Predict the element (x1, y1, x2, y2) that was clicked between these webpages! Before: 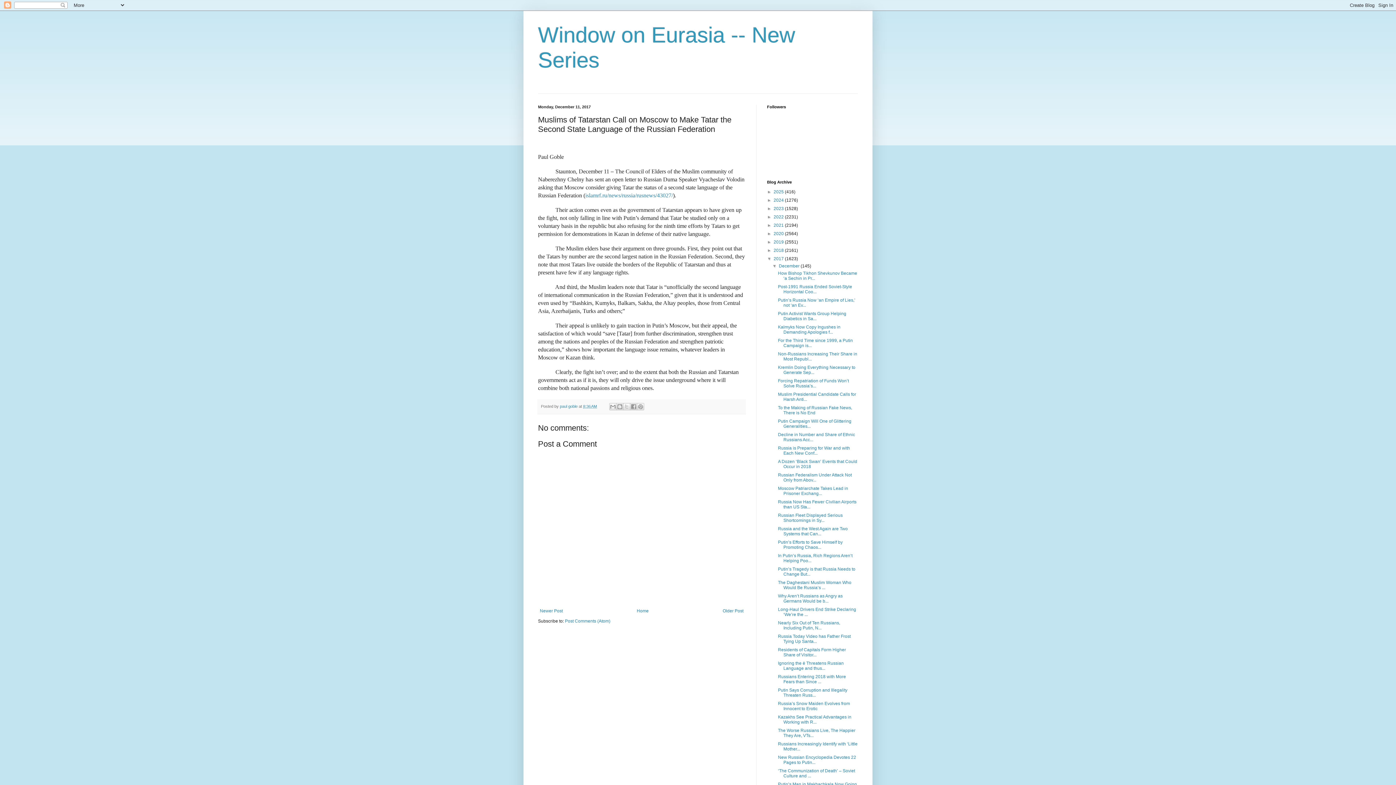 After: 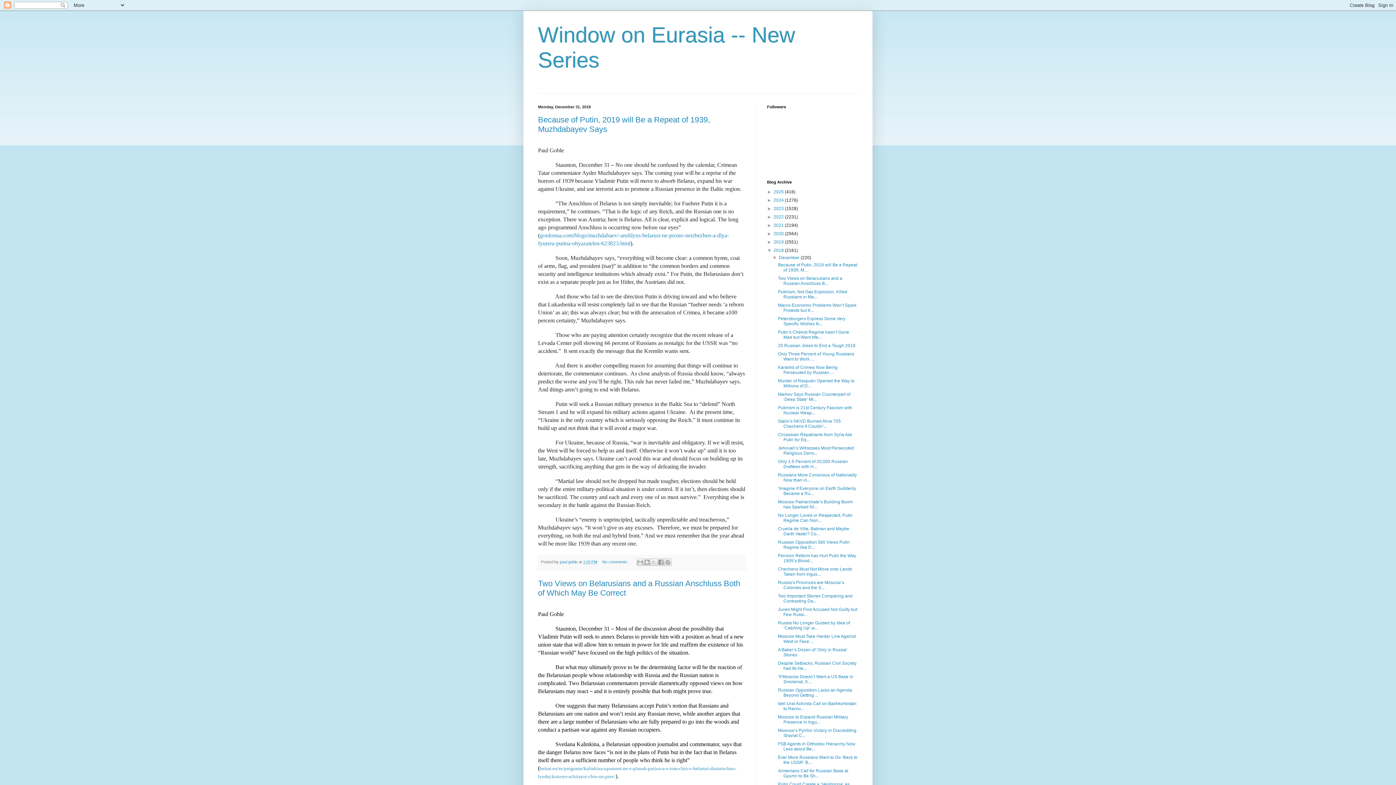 Action: label: 2018  bbox: (773, 248, 785, 253)